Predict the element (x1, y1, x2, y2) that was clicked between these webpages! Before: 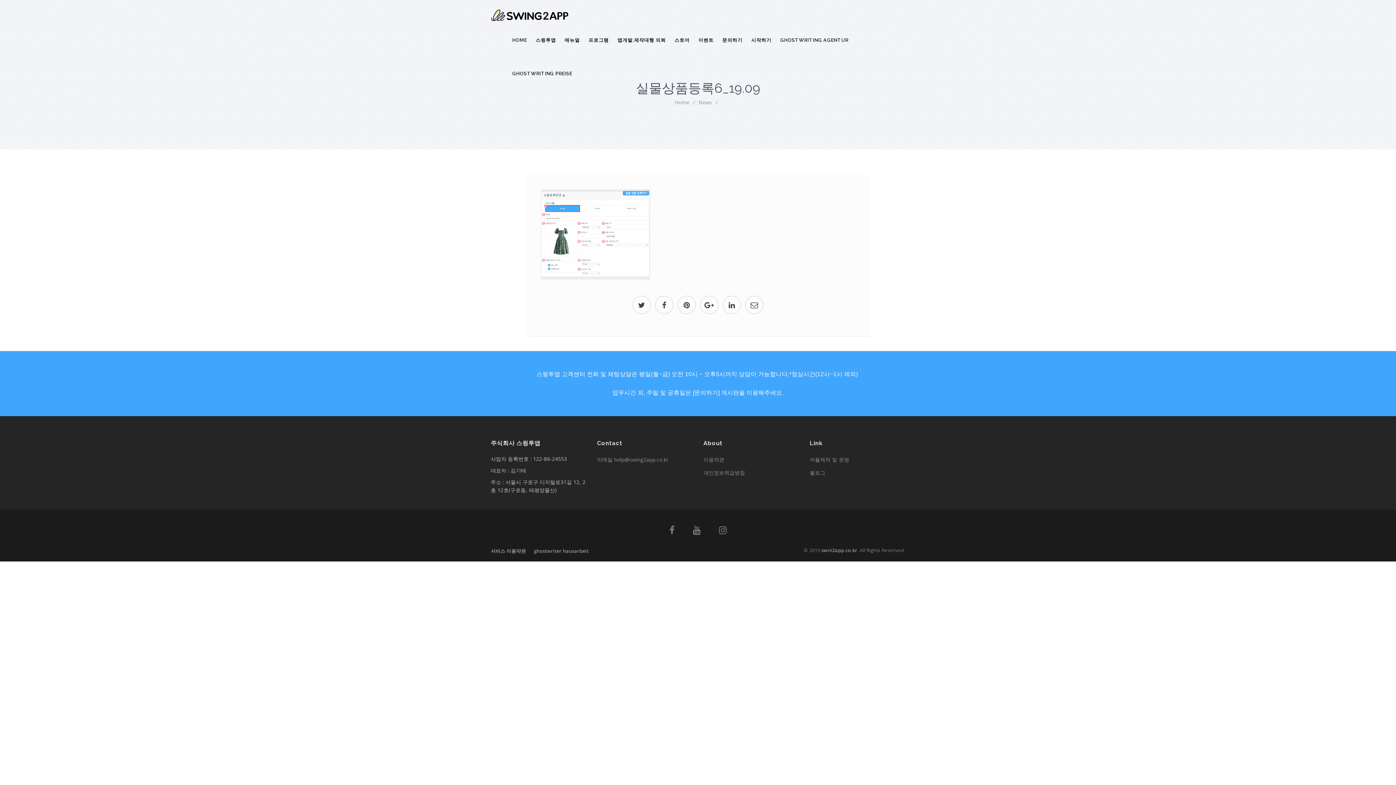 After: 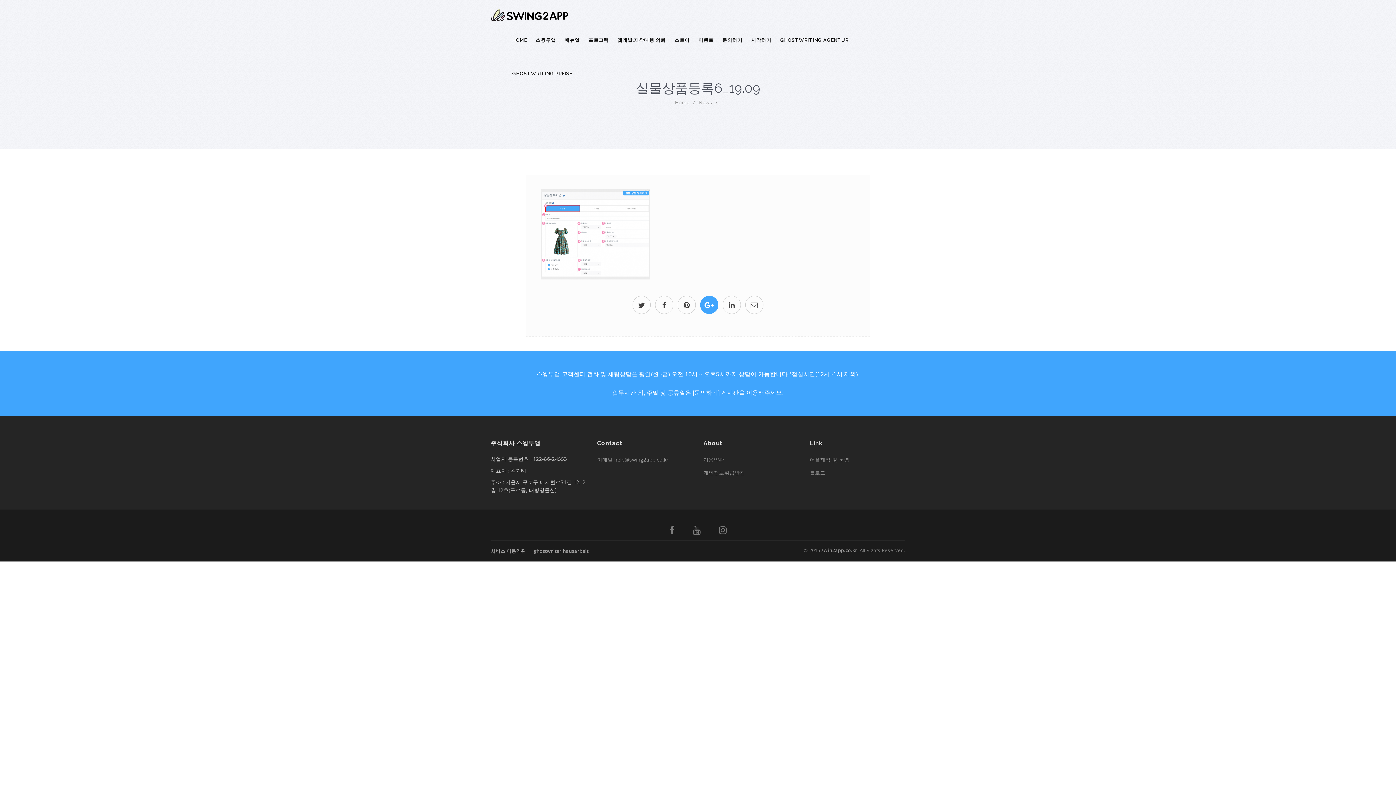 Action: bbox: (698, 302, 720, 309)